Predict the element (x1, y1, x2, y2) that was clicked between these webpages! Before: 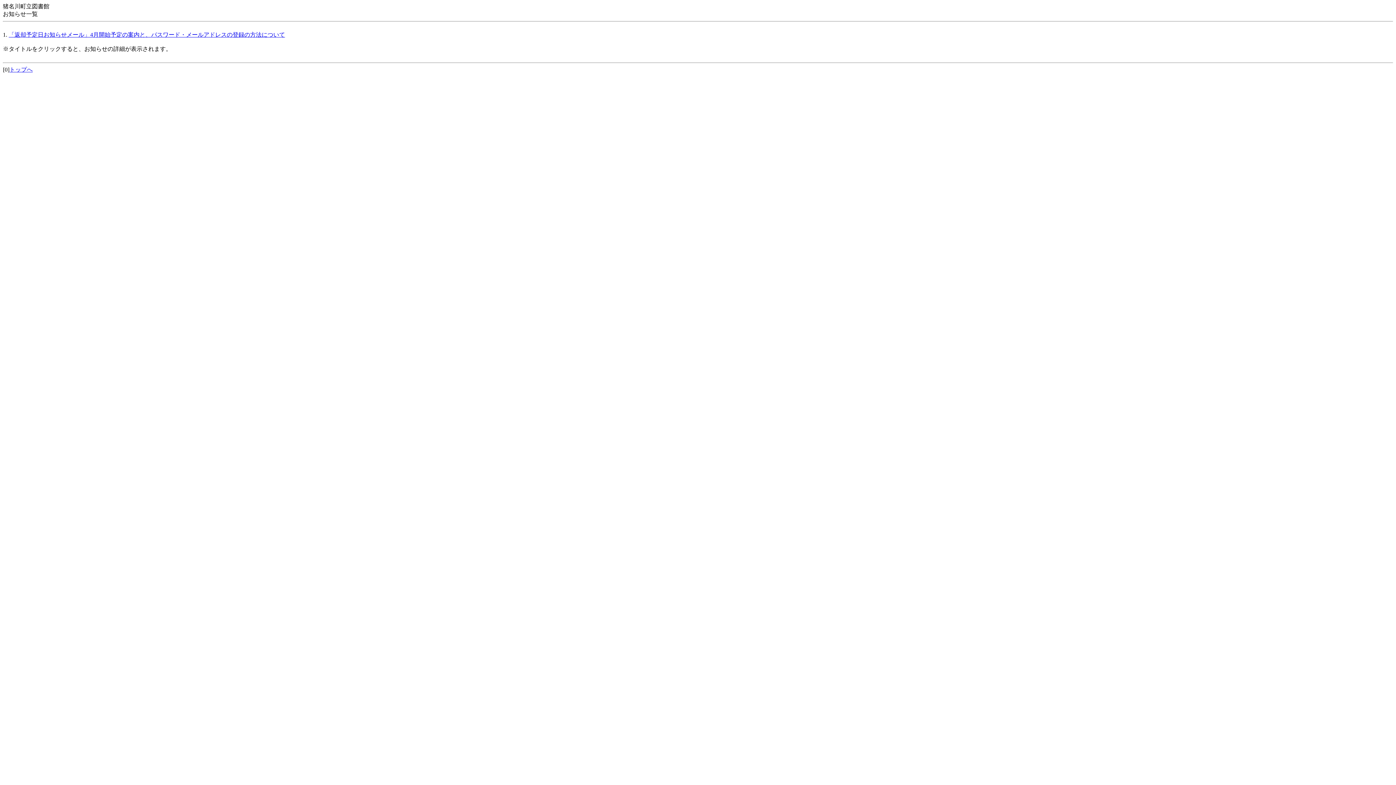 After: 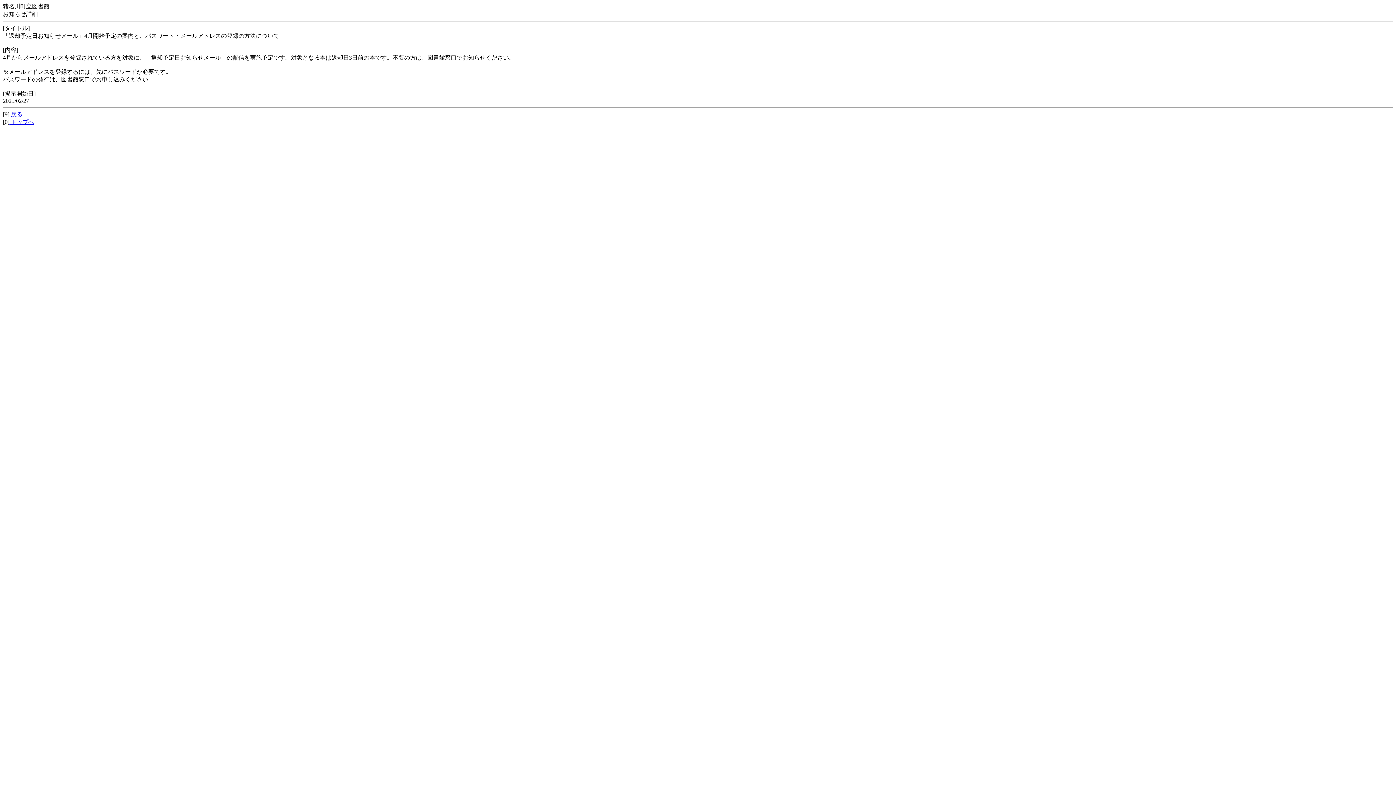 Action: label: 「返却予定日お知らせメール」4月開始予定の案内と、パスワード・メールアドレスの登録の方法について bbox: (8, 31, 285, 37)